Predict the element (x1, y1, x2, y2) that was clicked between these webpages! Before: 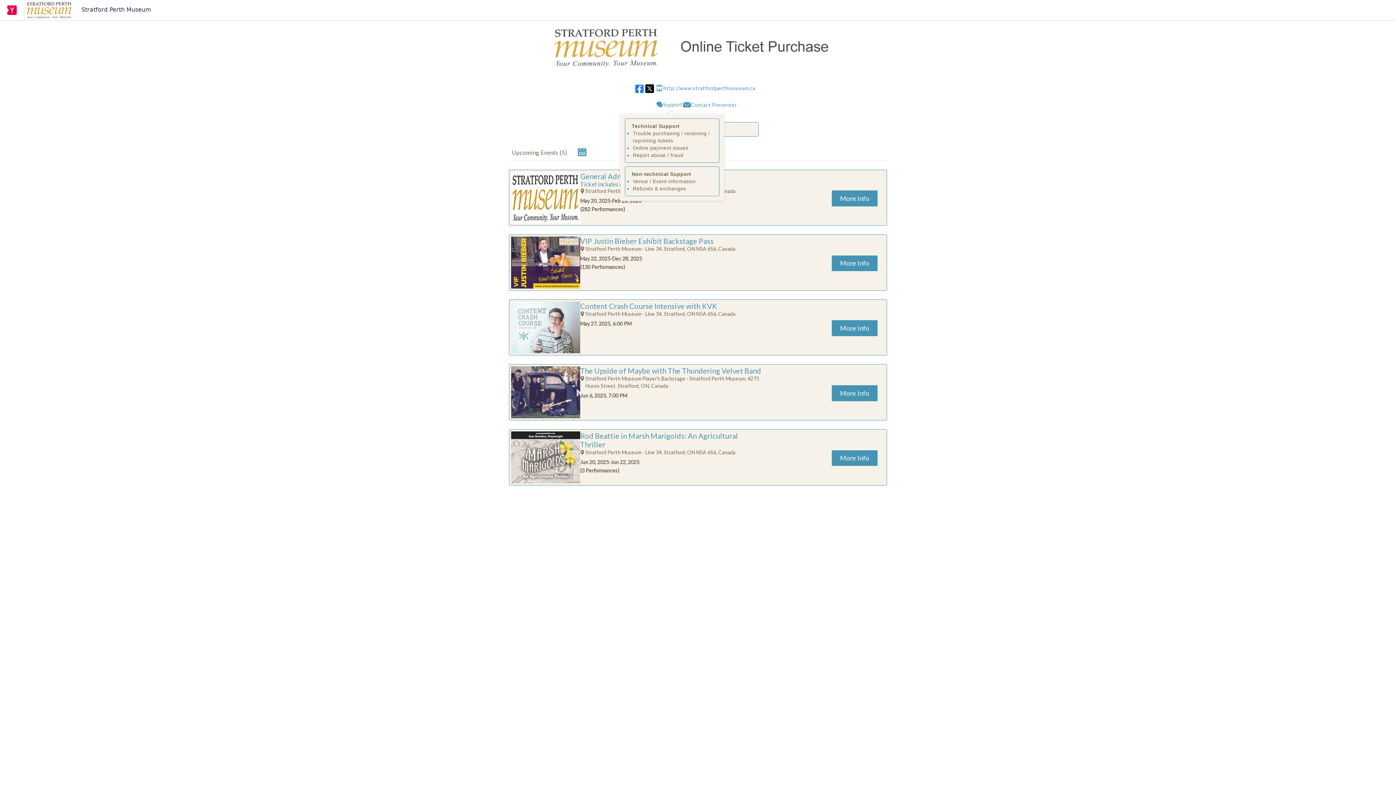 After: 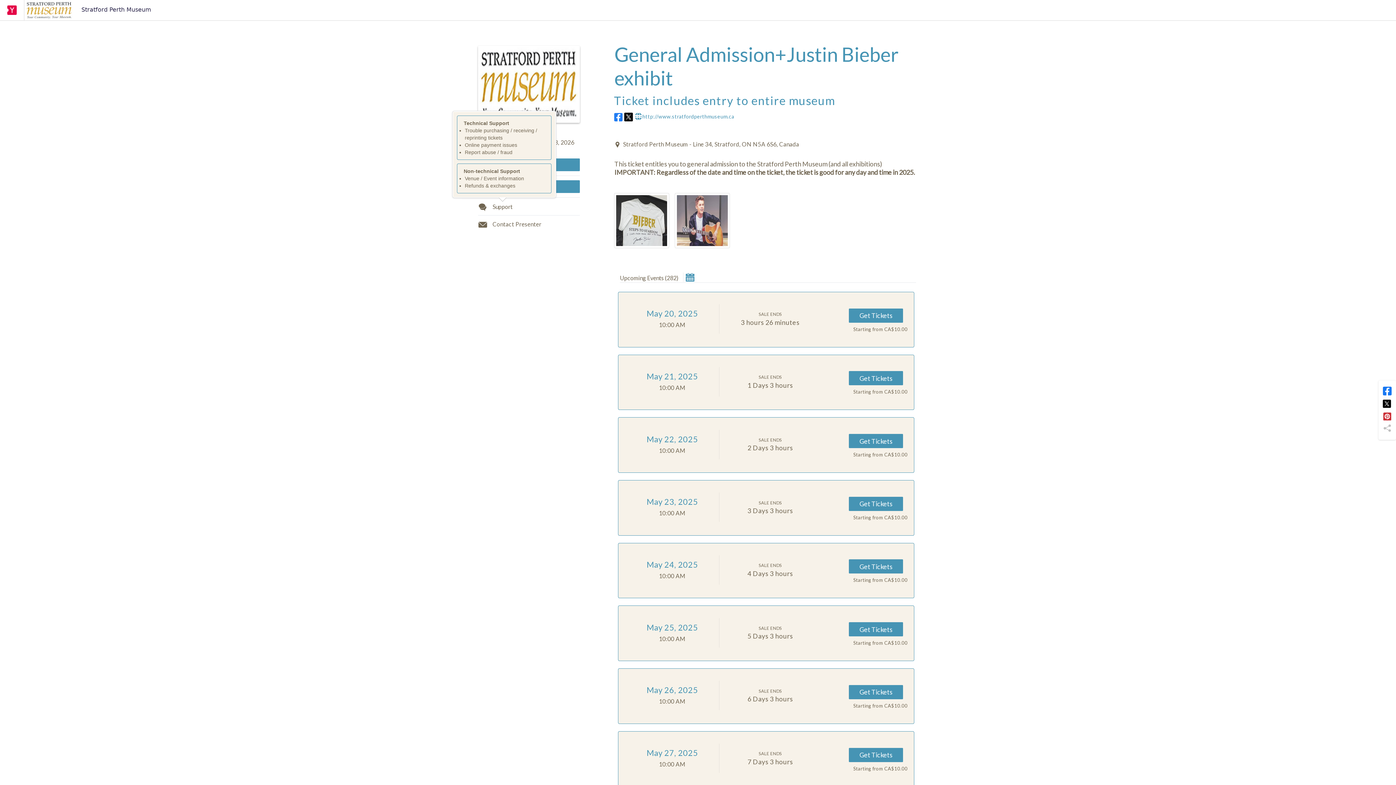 Action: bbox: (511, 171, 580, 223)